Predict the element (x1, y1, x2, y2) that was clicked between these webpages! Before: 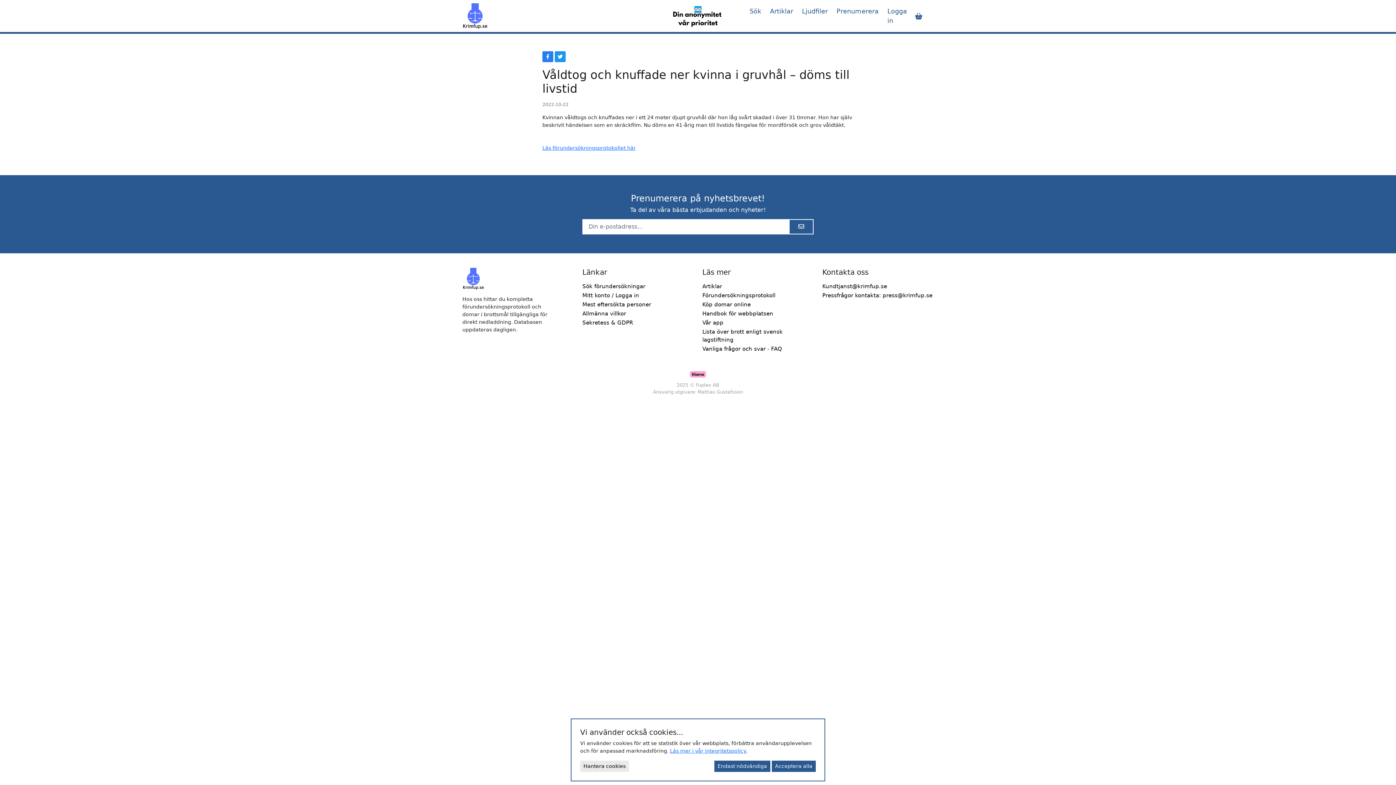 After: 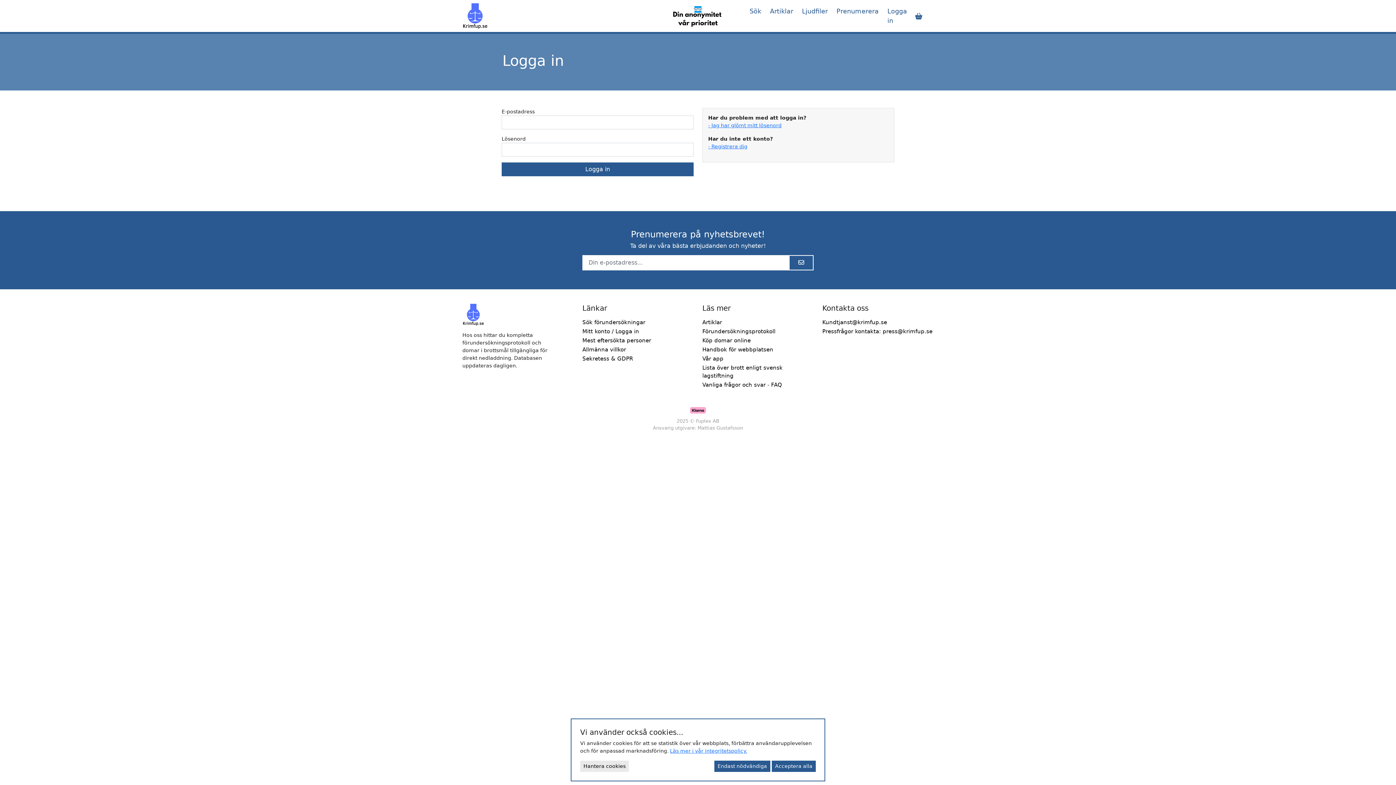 Action: label: Mitt konto / Logga in bbox: (582, 291, 693, 299)